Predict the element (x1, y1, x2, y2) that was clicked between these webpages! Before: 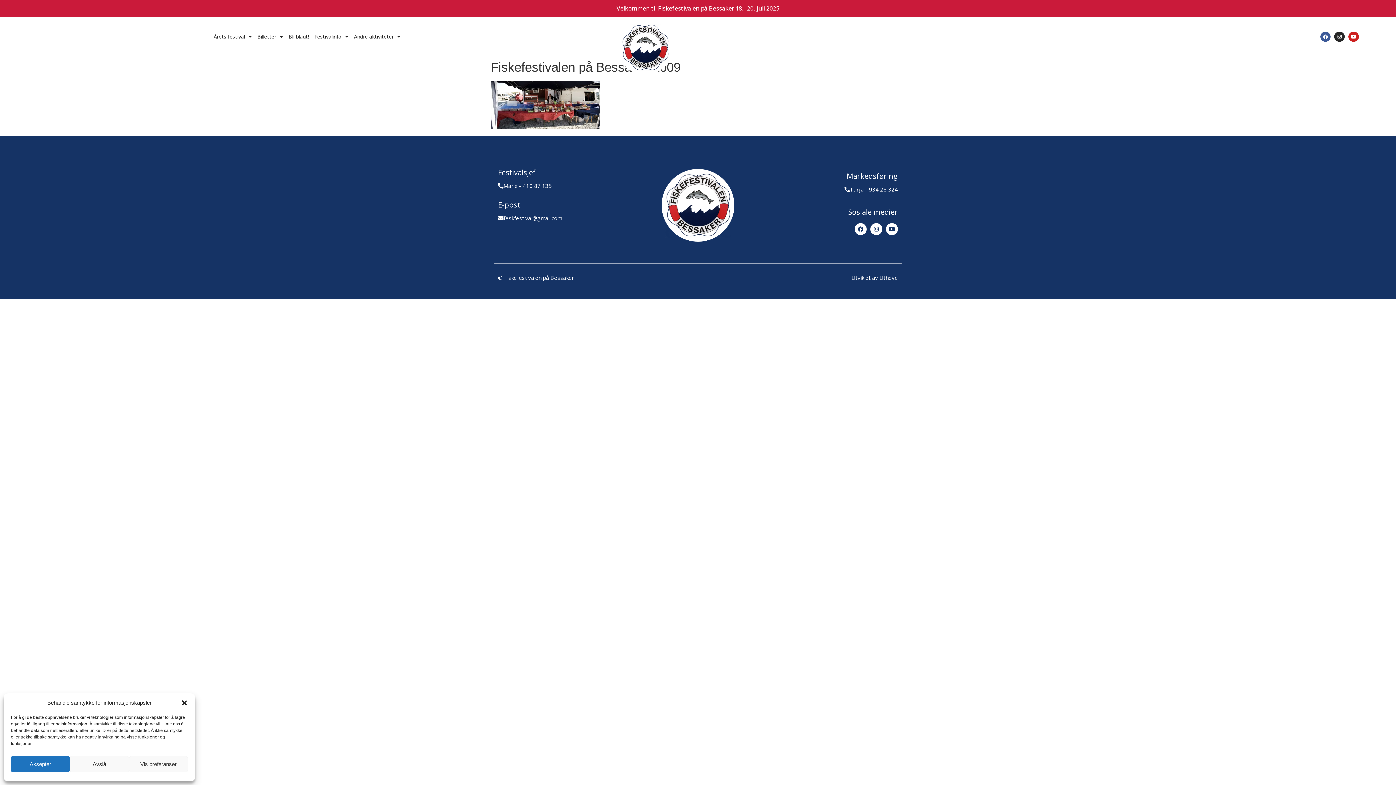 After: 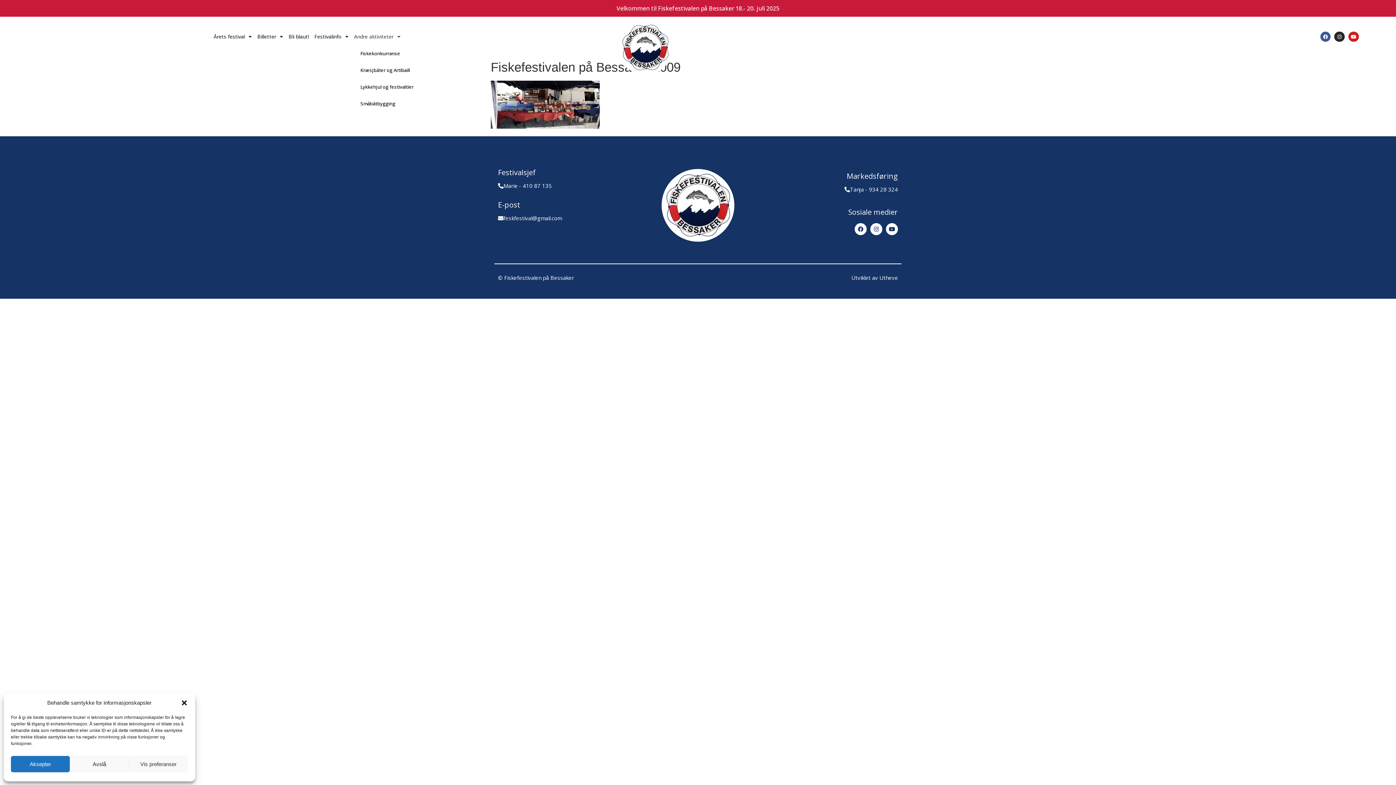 Action: label: Andre aktiviteter bbox: (354, 28, 400, 45)